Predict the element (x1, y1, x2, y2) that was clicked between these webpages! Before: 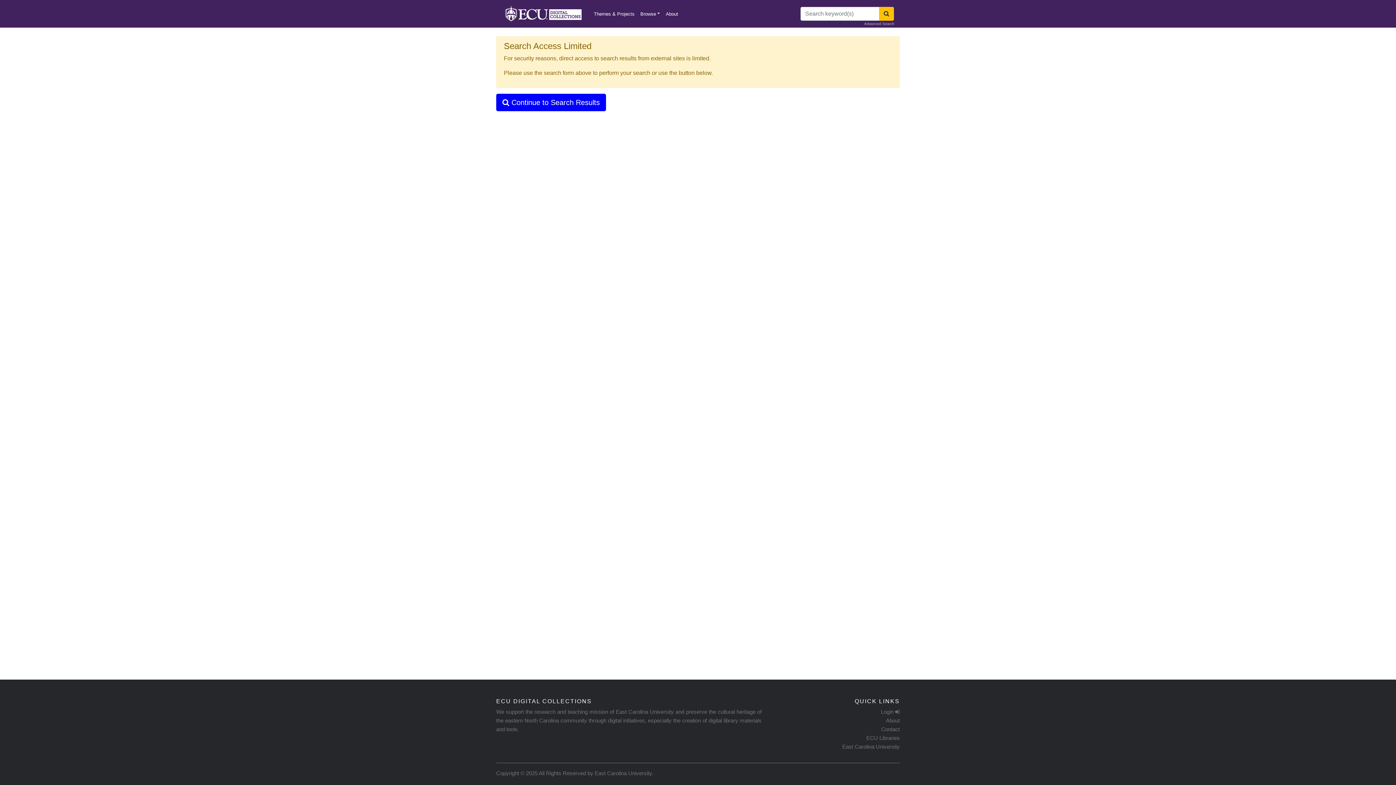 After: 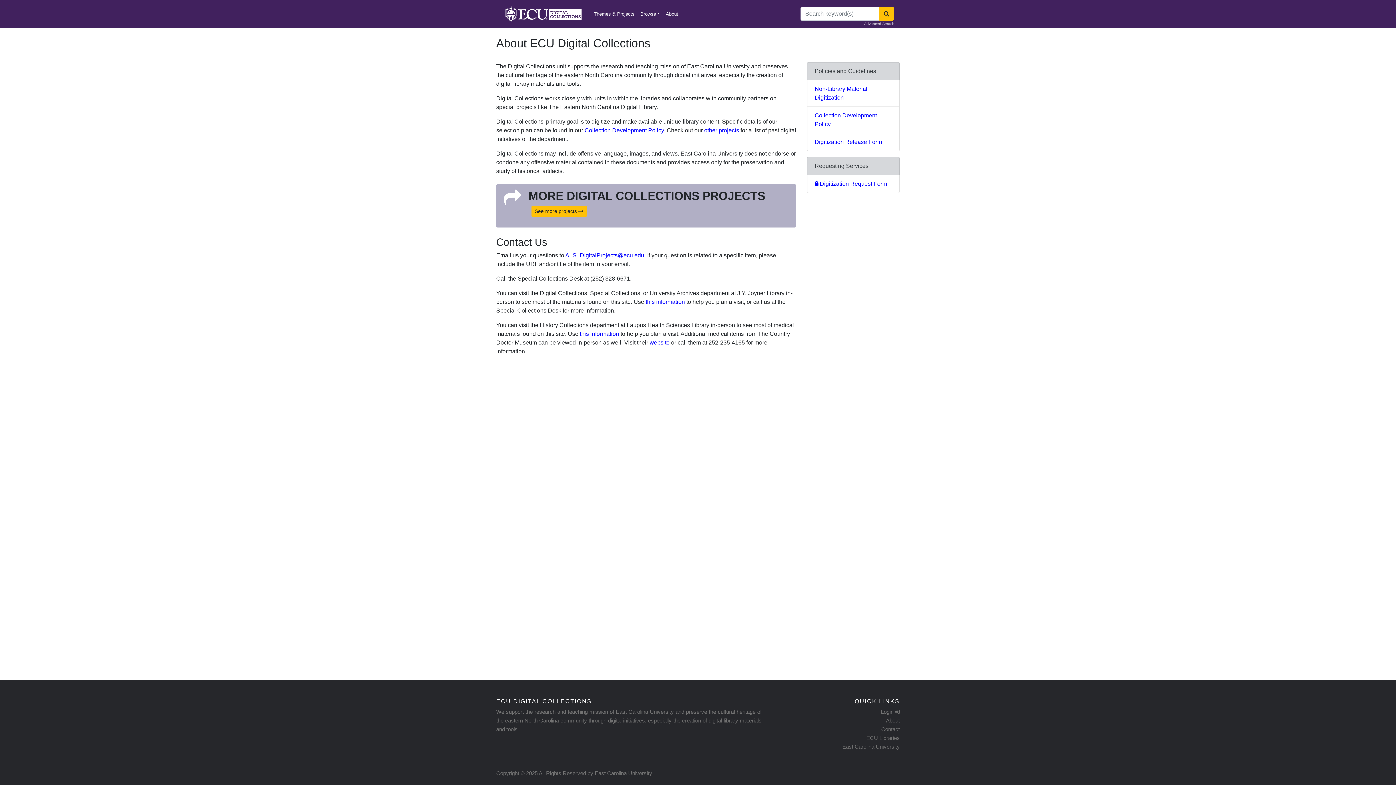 Action: bbox: (886, 717, 899, 724) label: About